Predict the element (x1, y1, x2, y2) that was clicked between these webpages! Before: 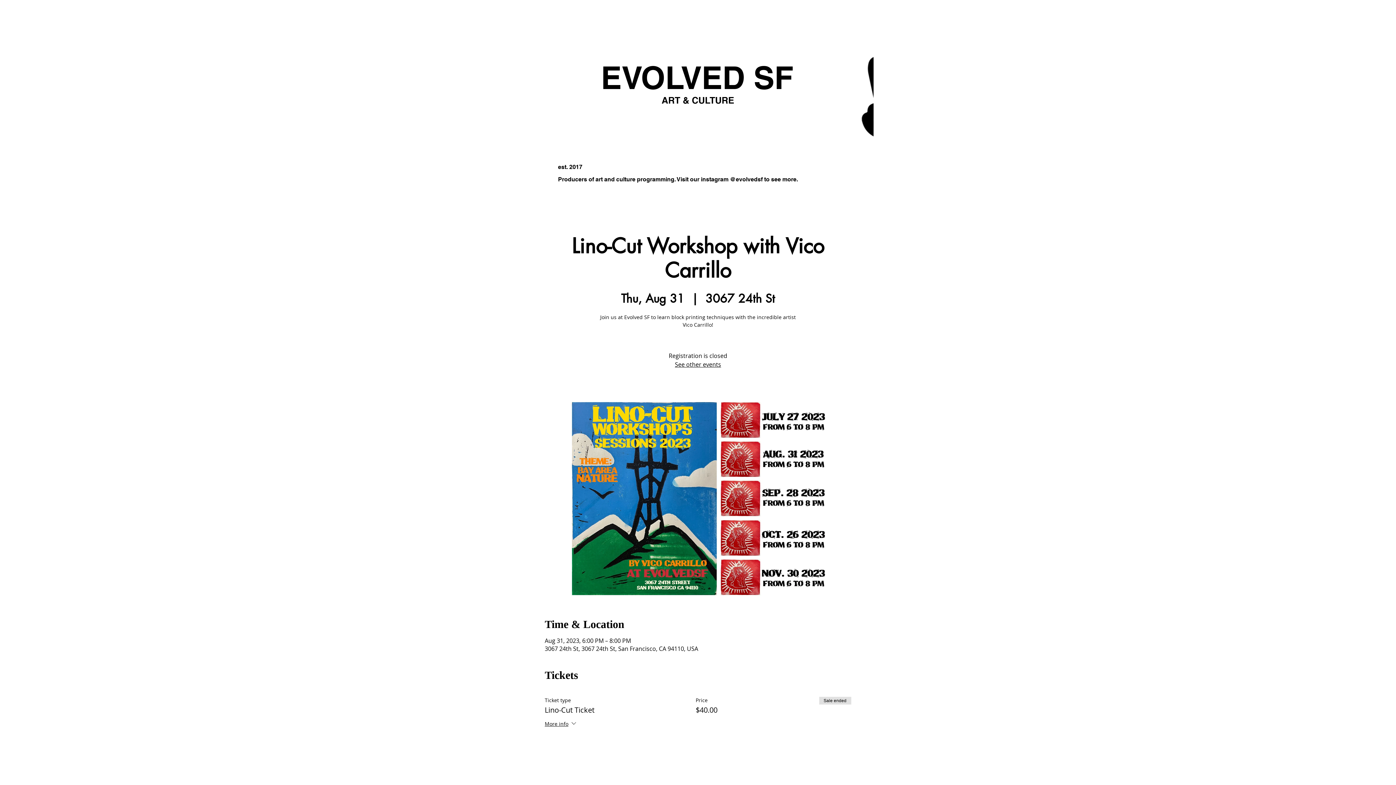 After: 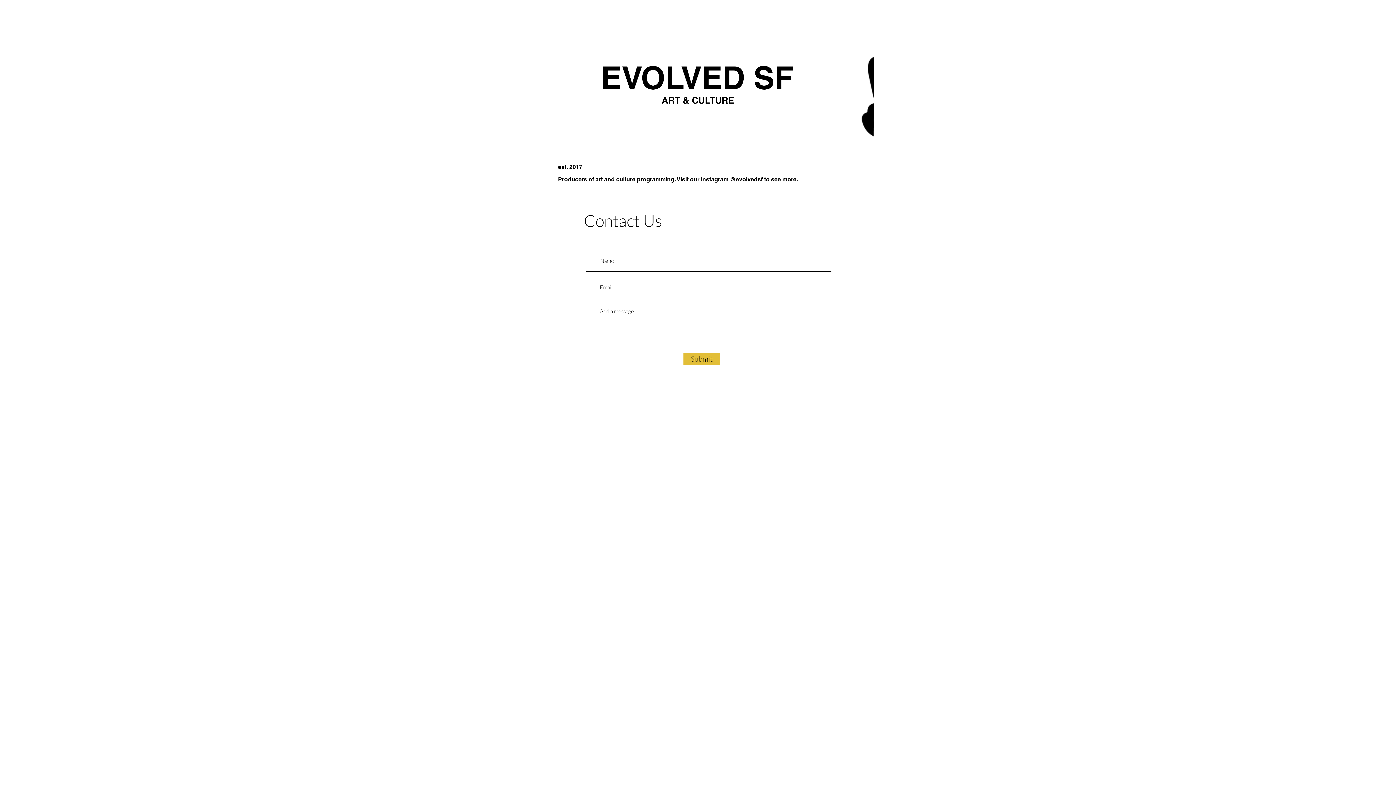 Action: bbox: (675, 360, 721, 368) label: See other events